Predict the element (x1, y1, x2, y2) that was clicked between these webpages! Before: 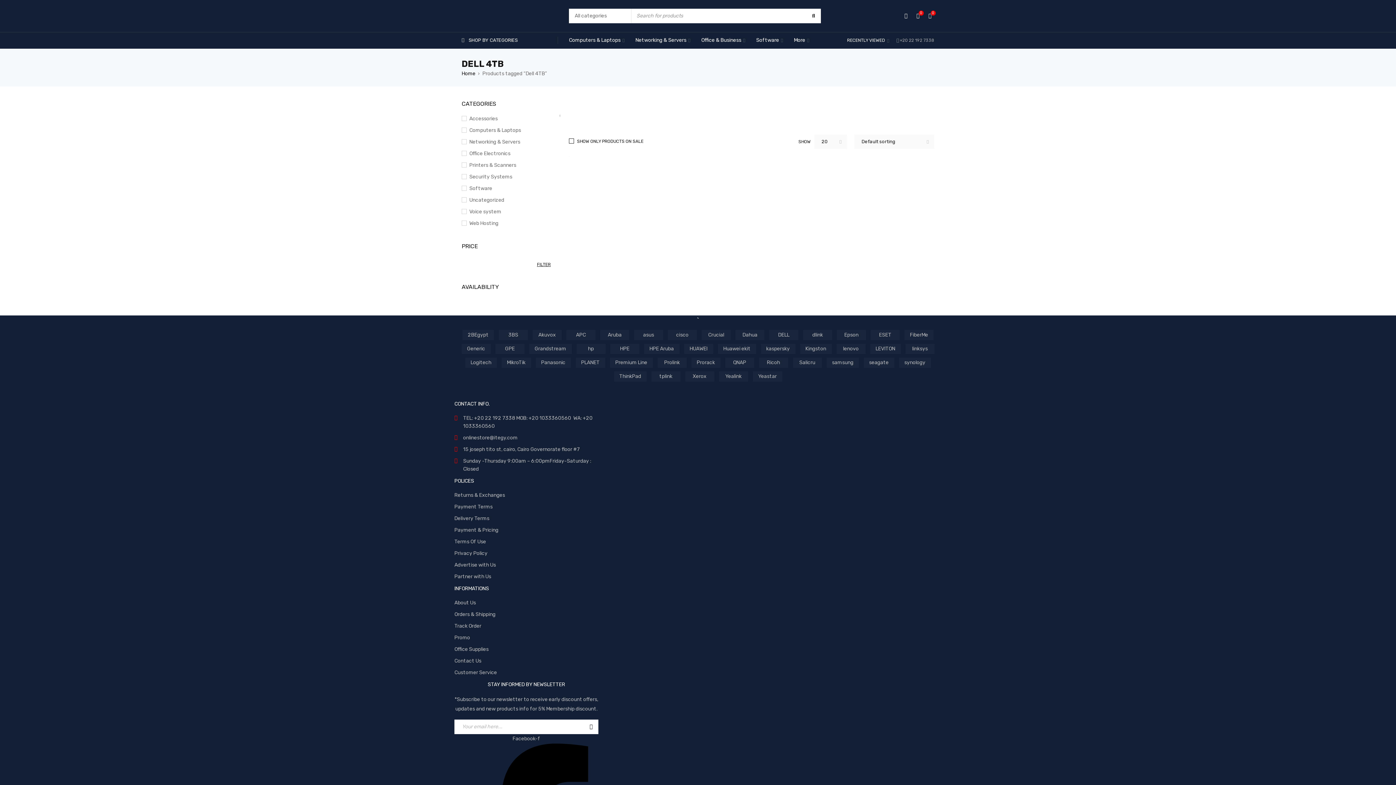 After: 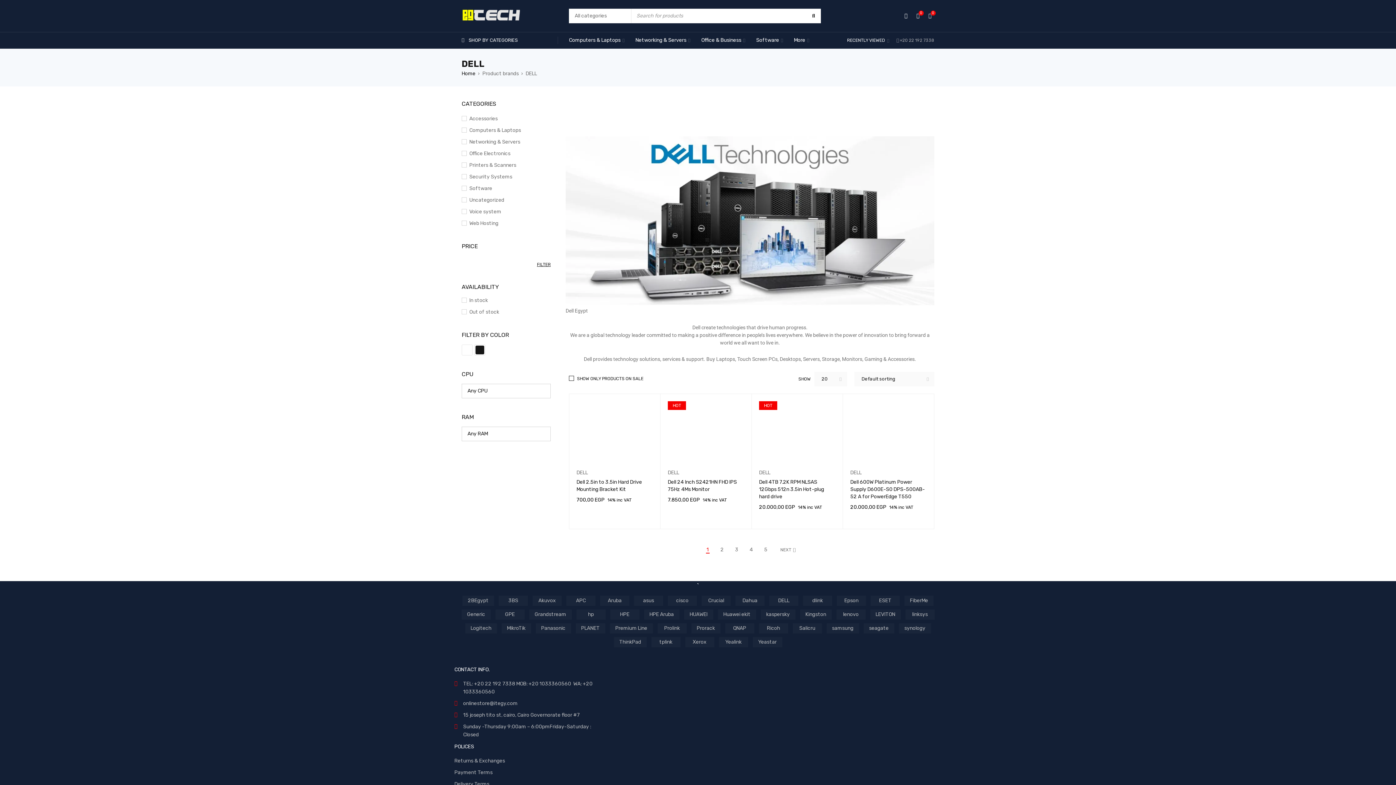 Action: bbox: (769, 330, 798, 340) label: DELL (227 items)